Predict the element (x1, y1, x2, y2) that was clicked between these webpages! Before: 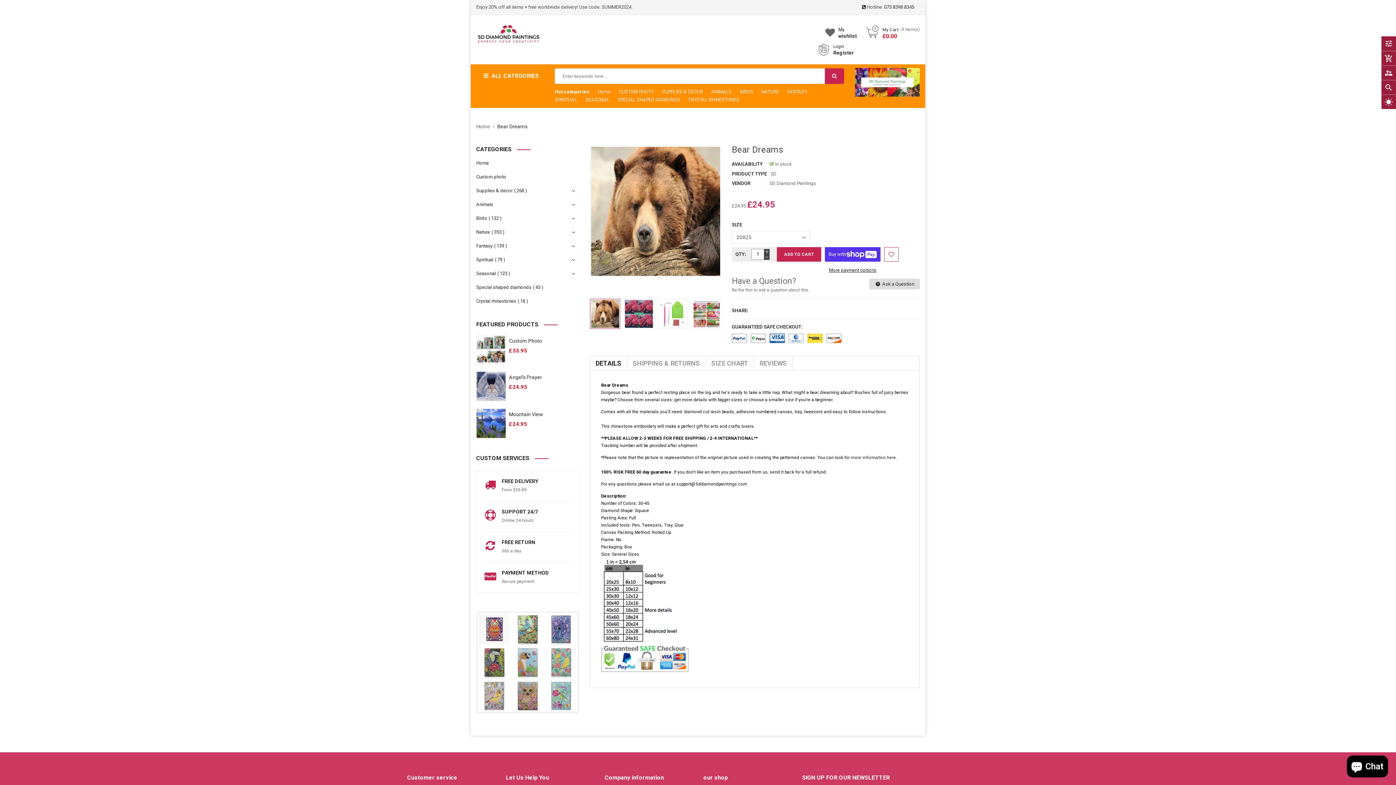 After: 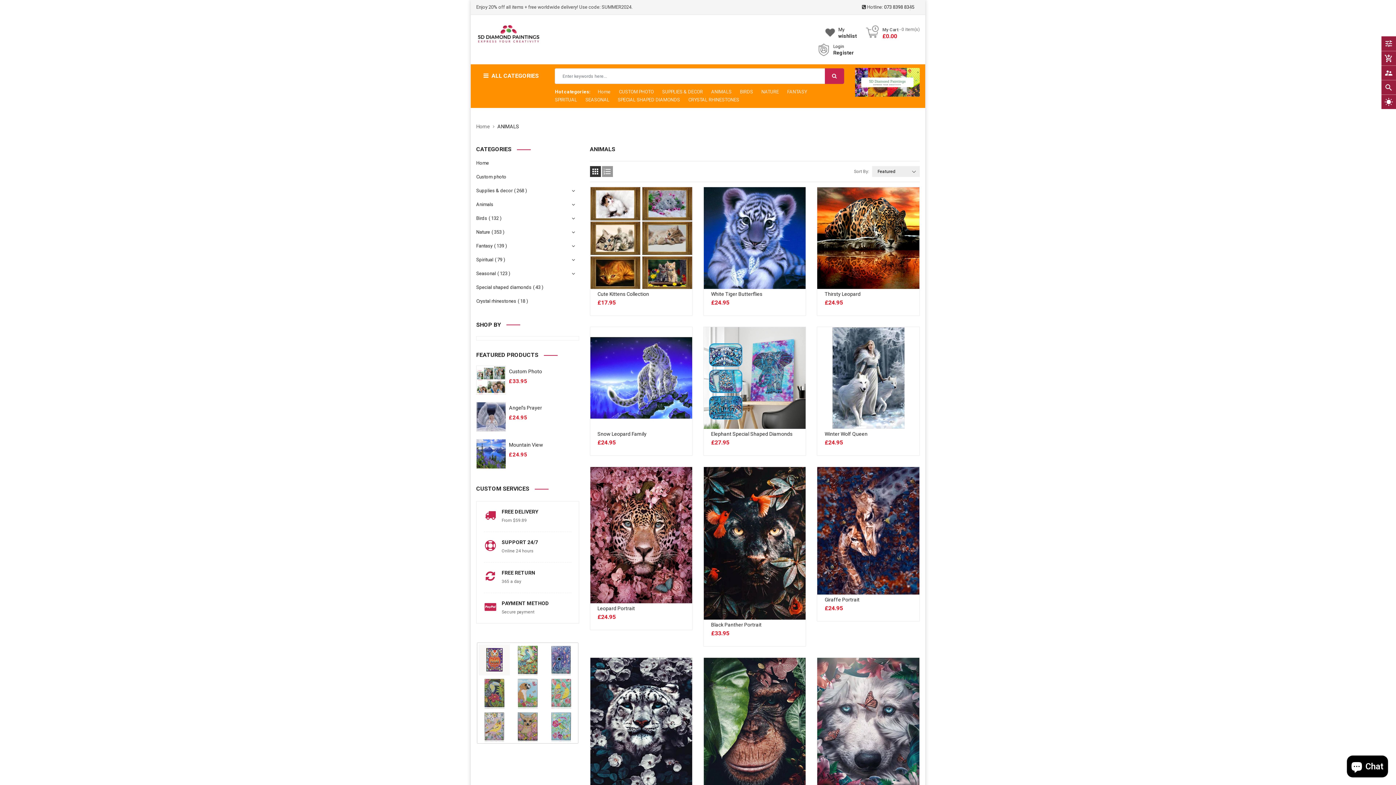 Action: label: ANIMALS bbox: (711, 89, 731, 94)